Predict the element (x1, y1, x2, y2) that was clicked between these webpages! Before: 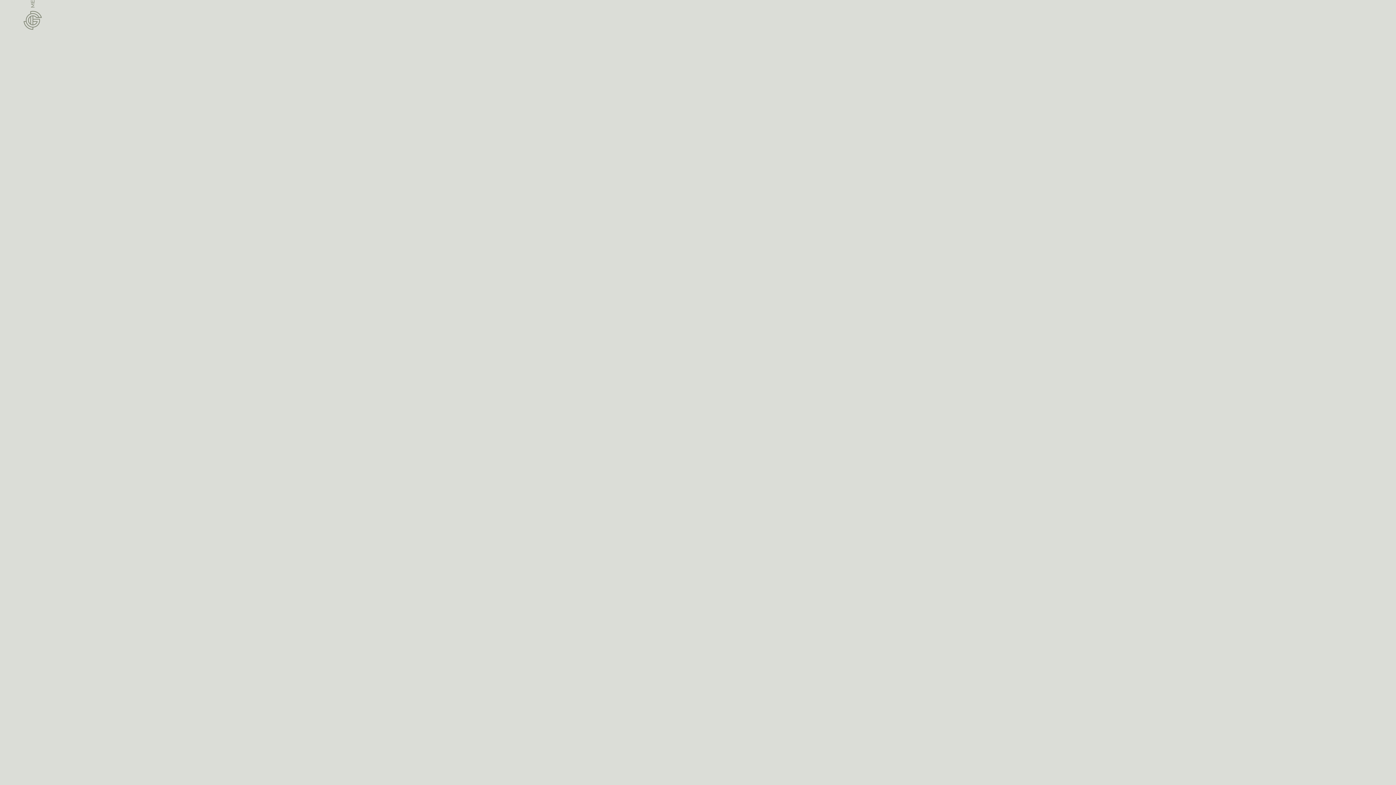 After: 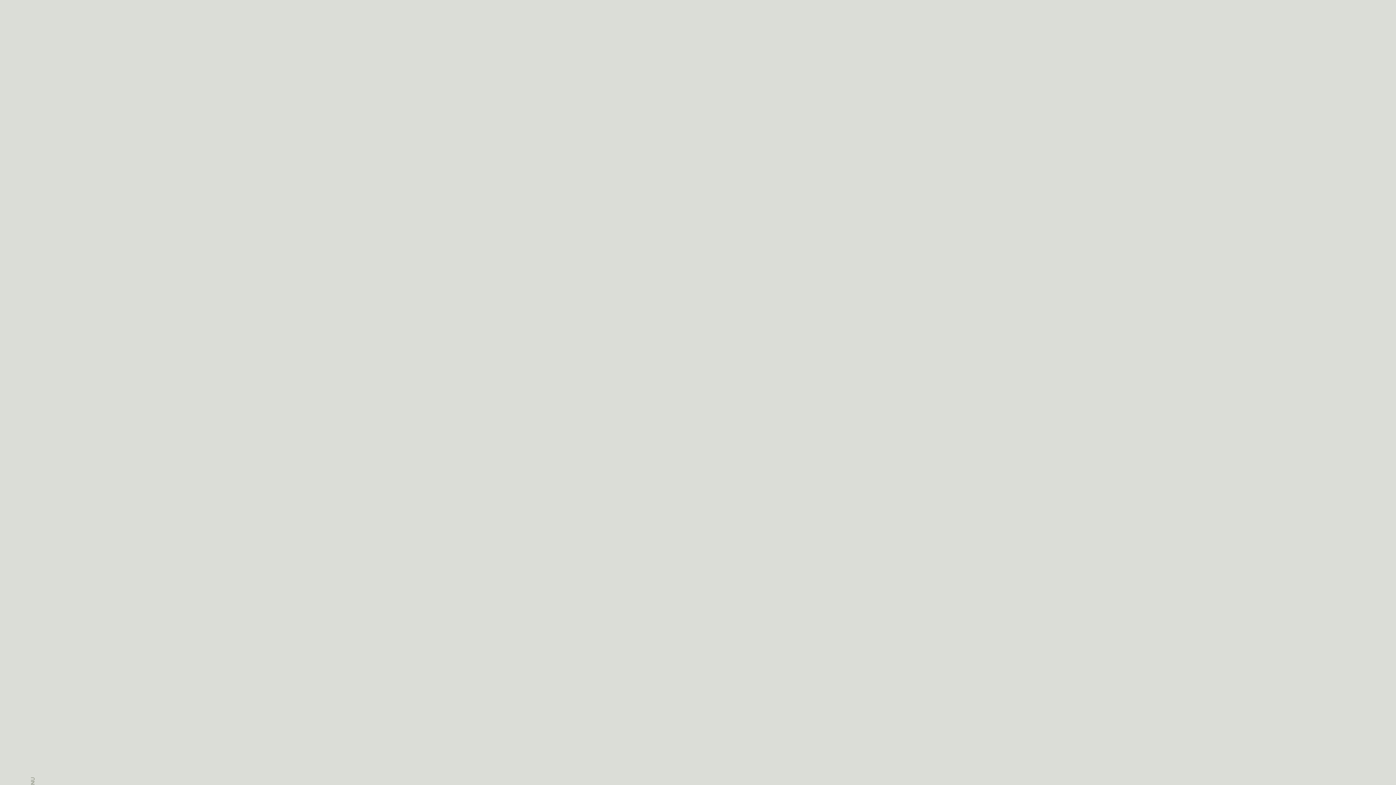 Action: bbox: (23, 10, 42, 29)